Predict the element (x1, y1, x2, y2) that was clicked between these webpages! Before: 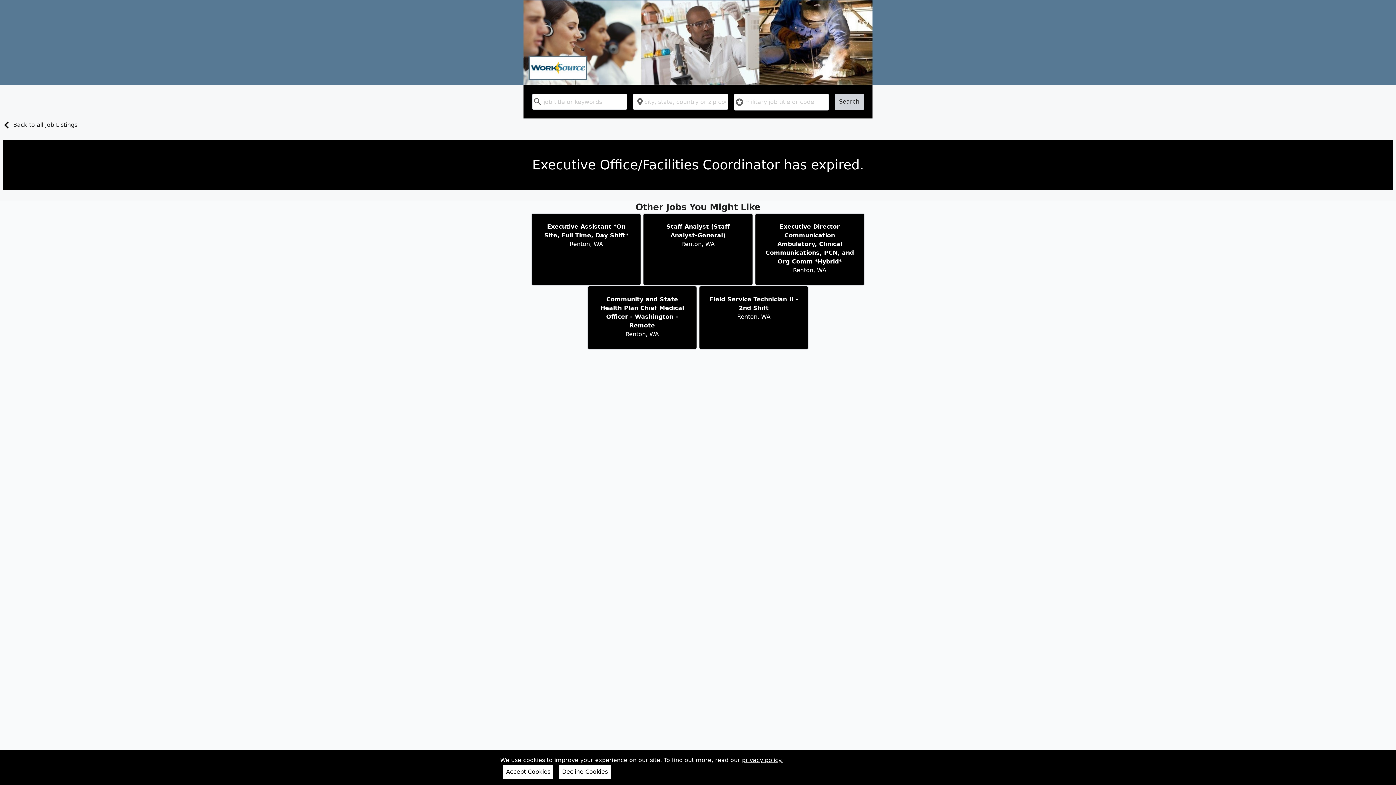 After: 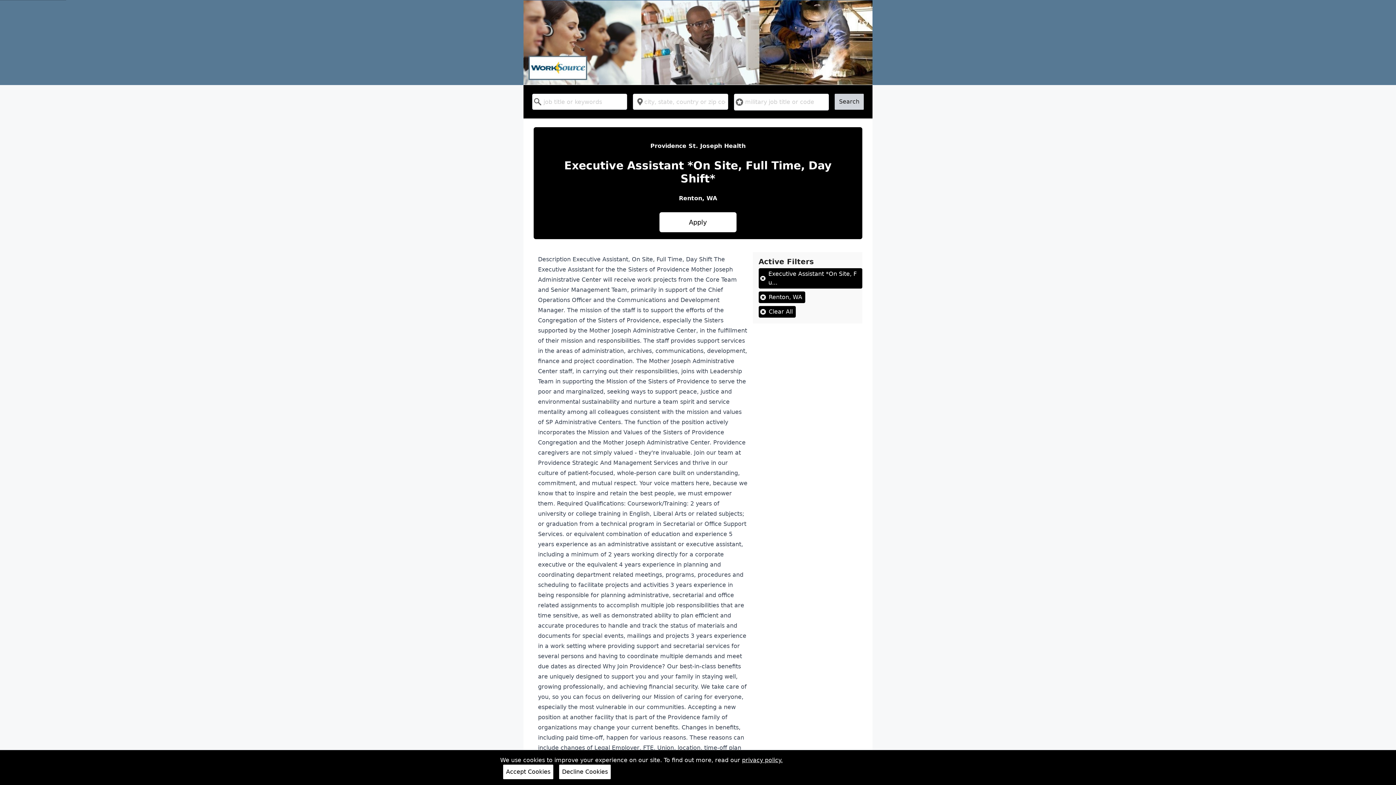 Action: label: Executive Assistant *On Site, Full Time, Day Shift*

Renton, WA bbox: (531, 213, 641, 285)